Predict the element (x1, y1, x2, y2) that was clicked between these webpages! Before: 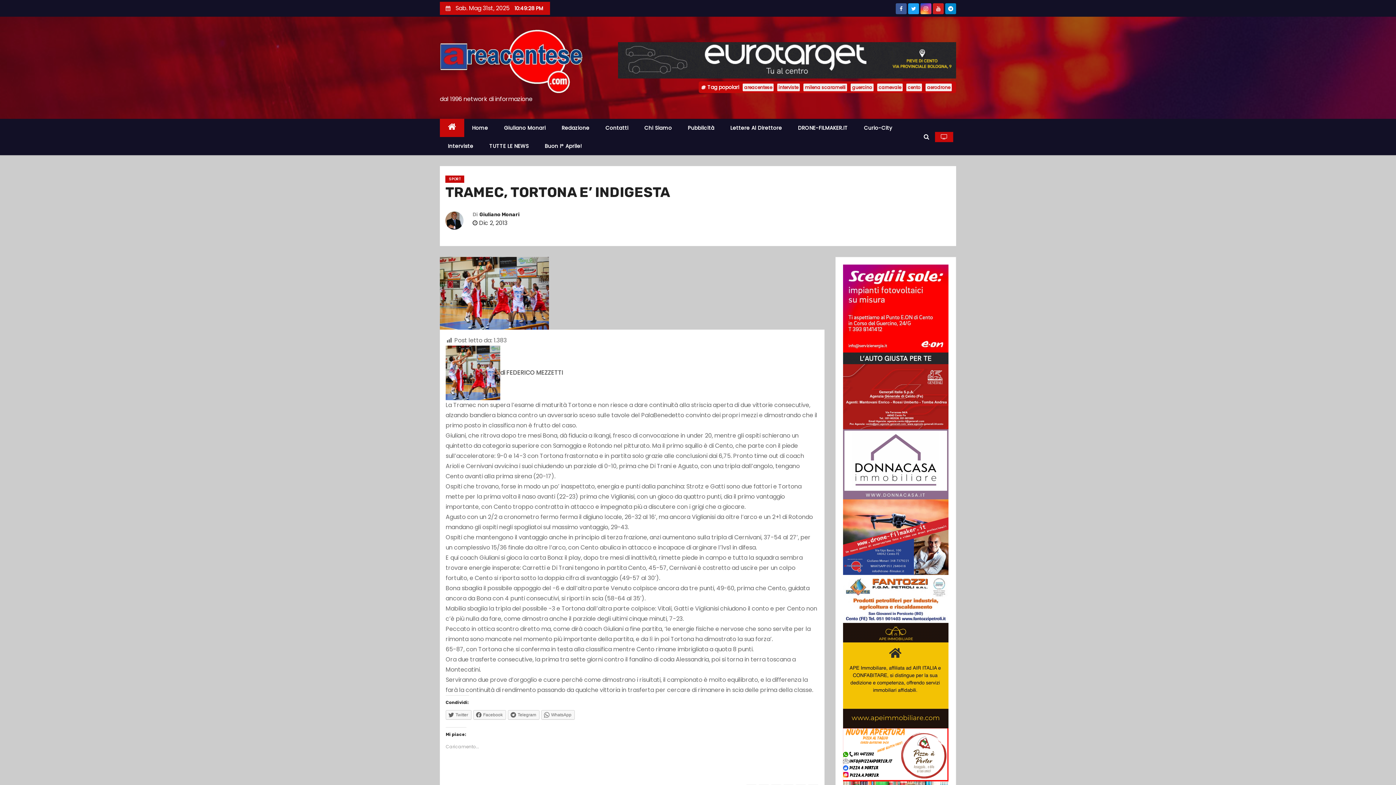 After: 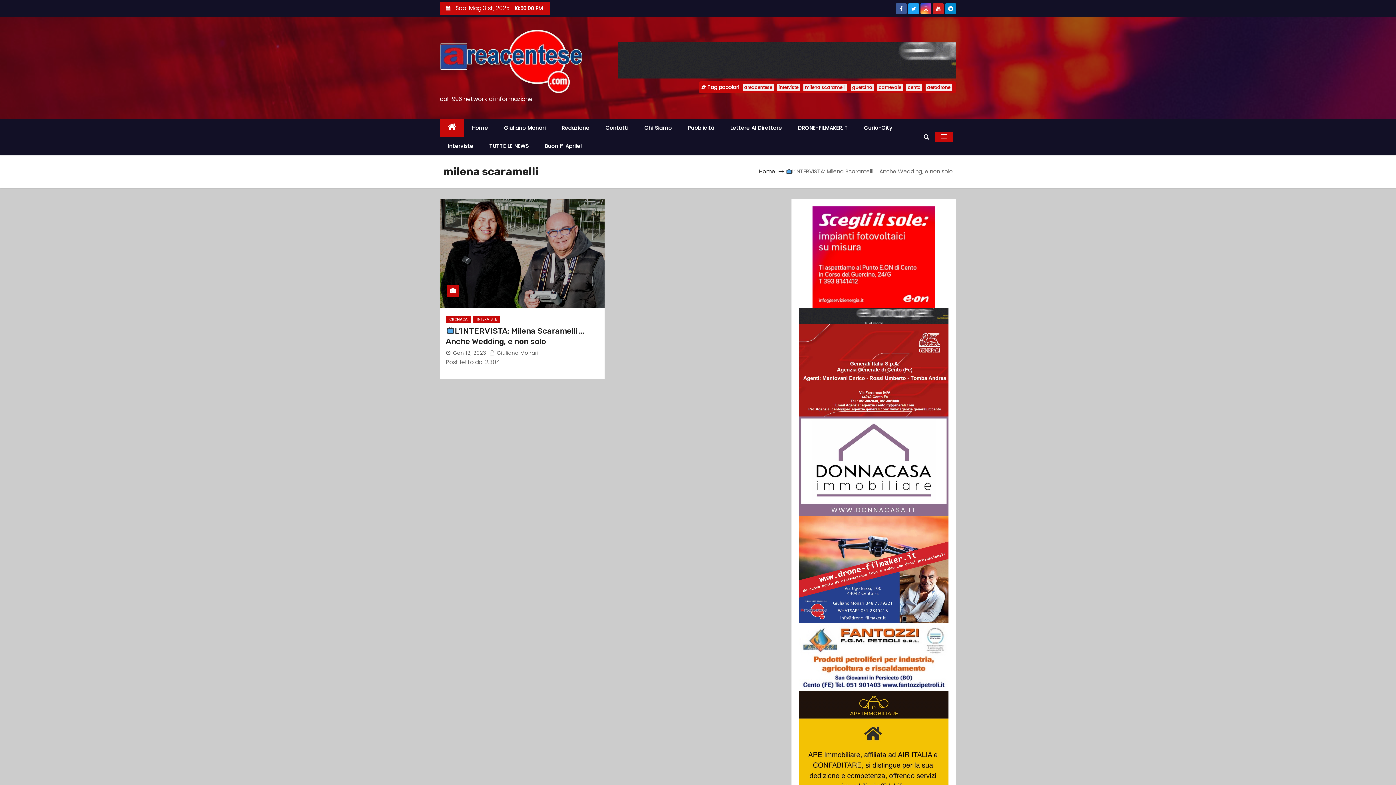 Action: bbox: (803, 83, 847, 91) label: milena scaramelli